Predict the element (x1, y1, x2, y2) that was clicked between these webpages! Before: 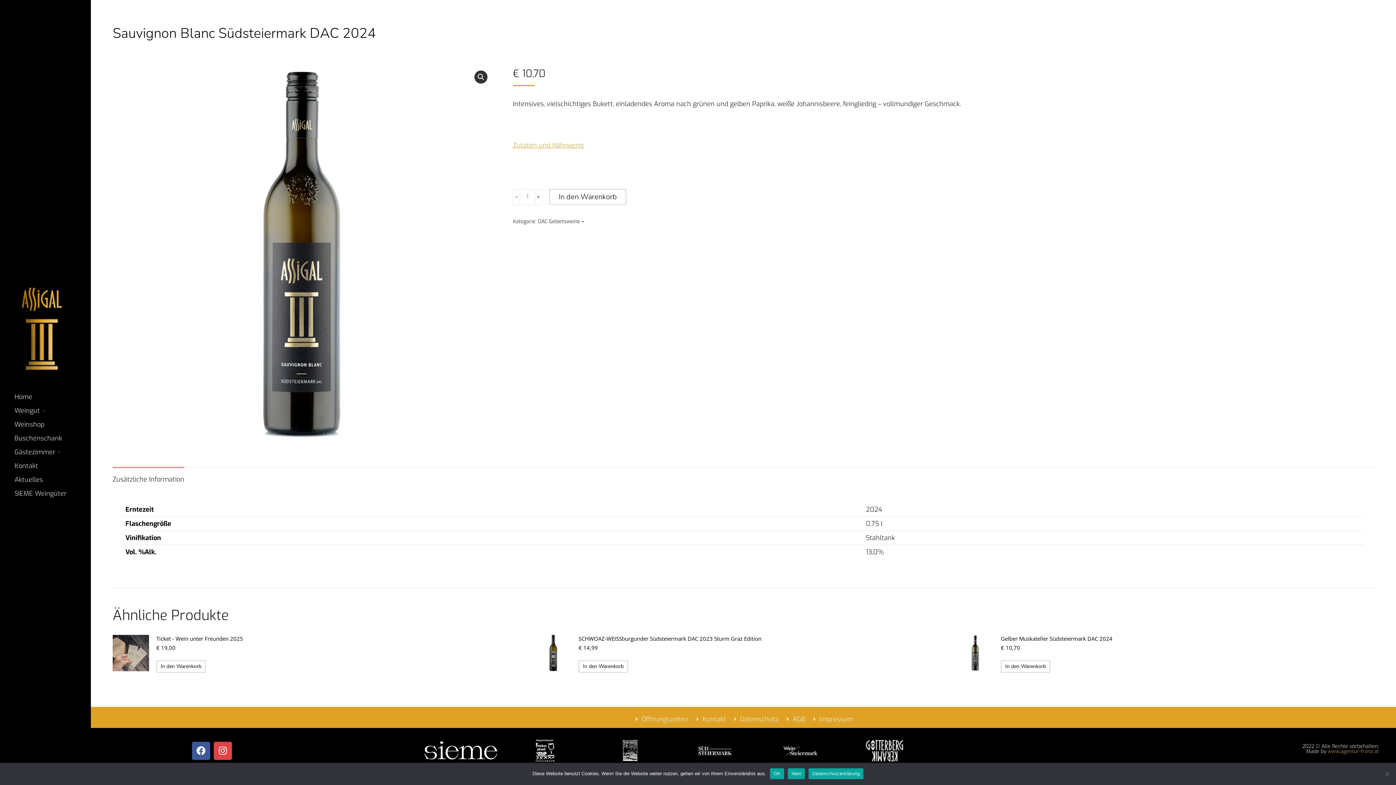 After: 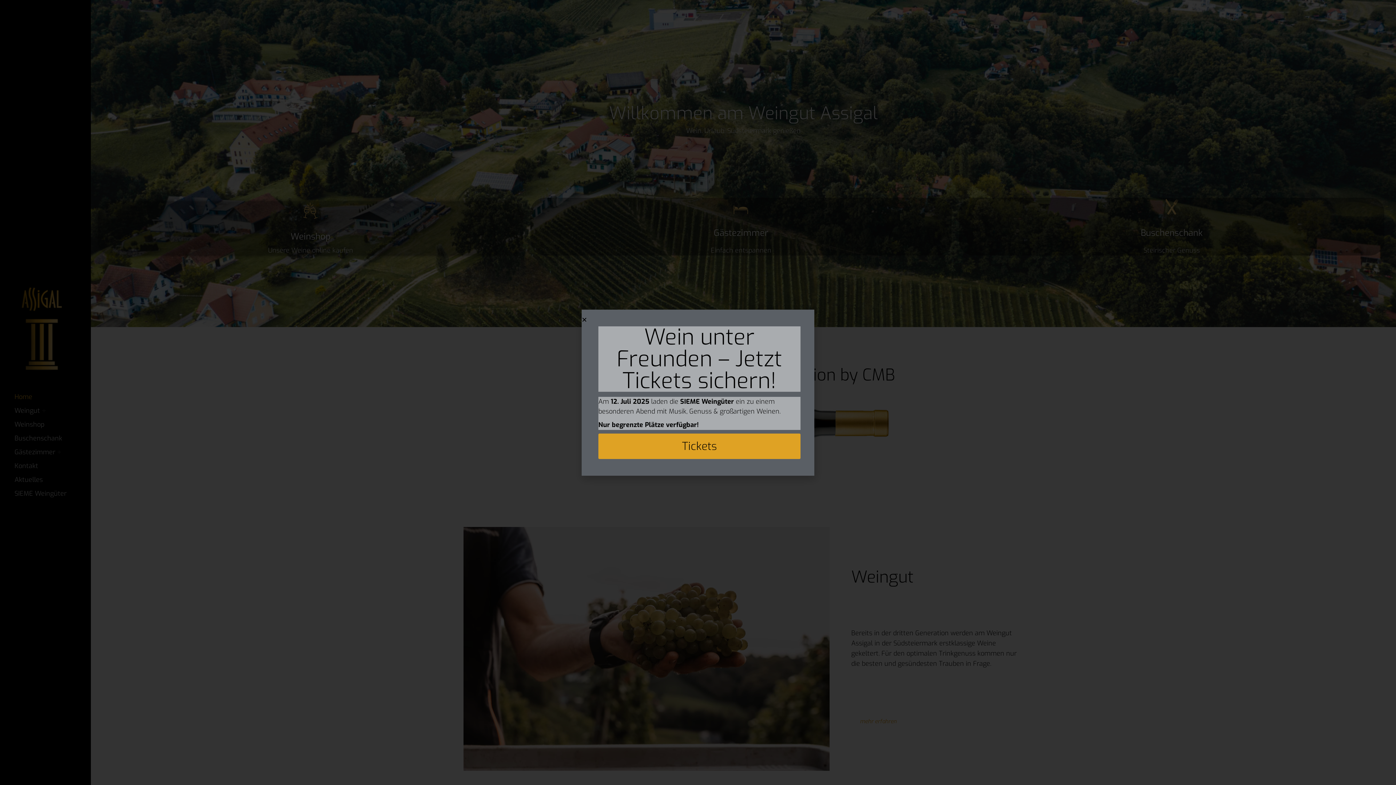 Action: bbox: (14, 287, 61, 393)